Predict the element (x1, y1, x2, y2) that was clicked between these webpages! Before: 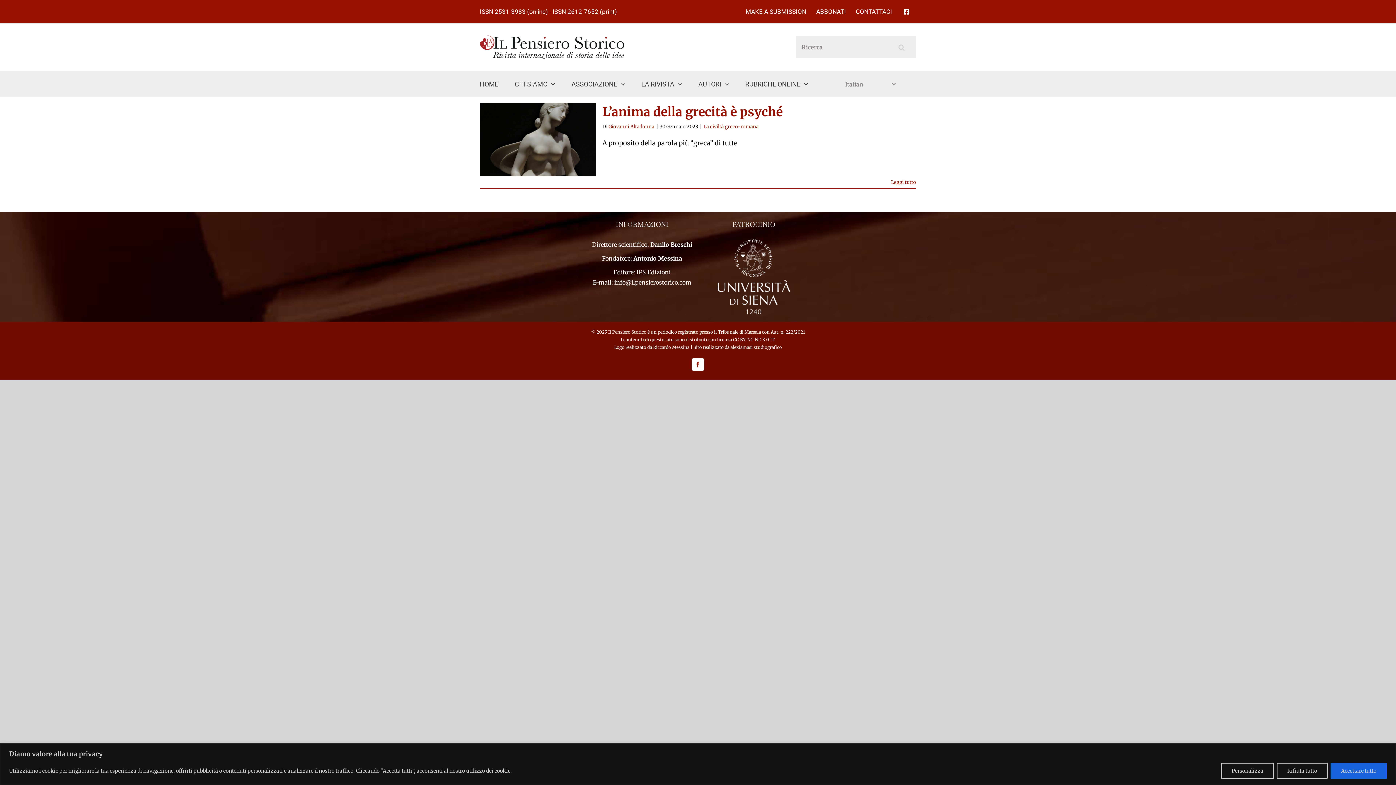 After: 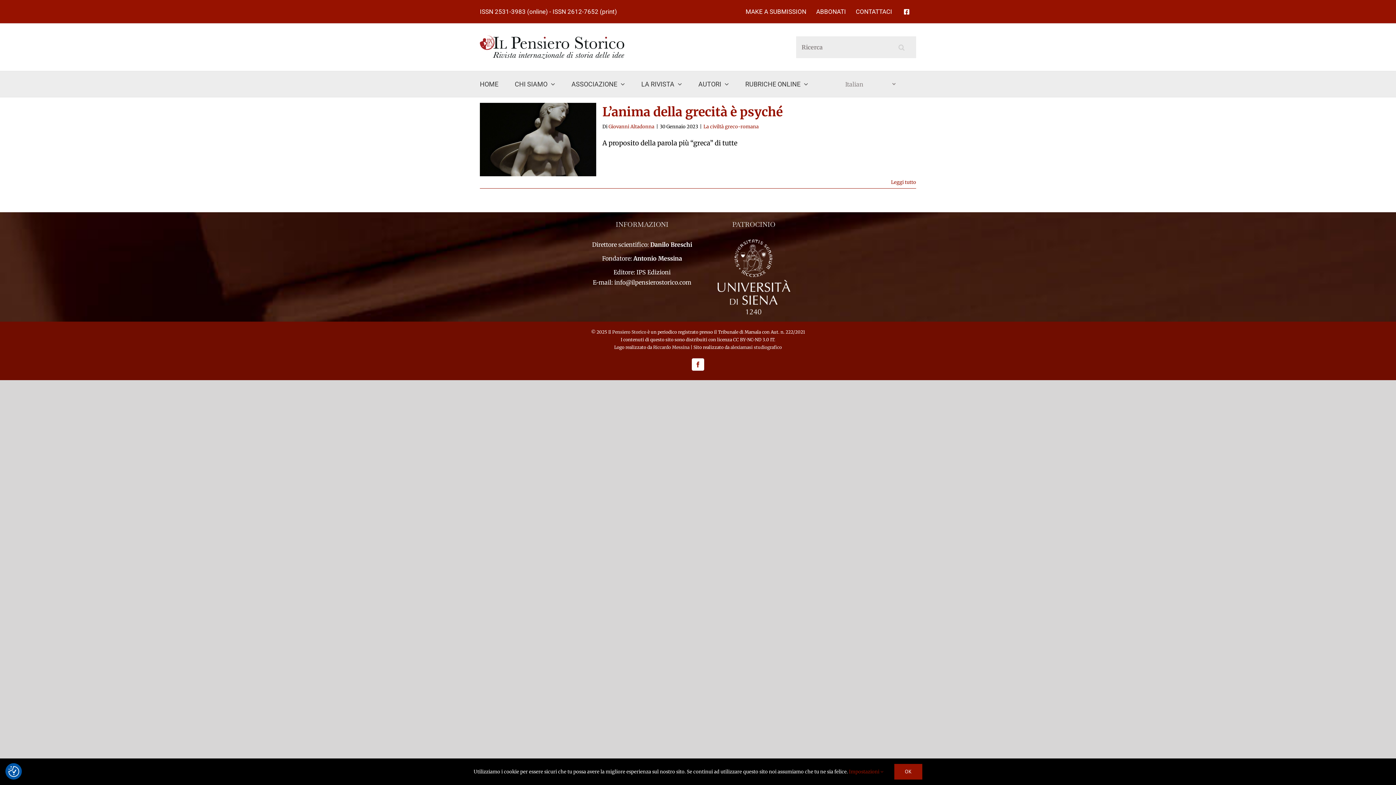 Action: bbox: (1277, 763, 1328, 779) label: Rifiuta tutto